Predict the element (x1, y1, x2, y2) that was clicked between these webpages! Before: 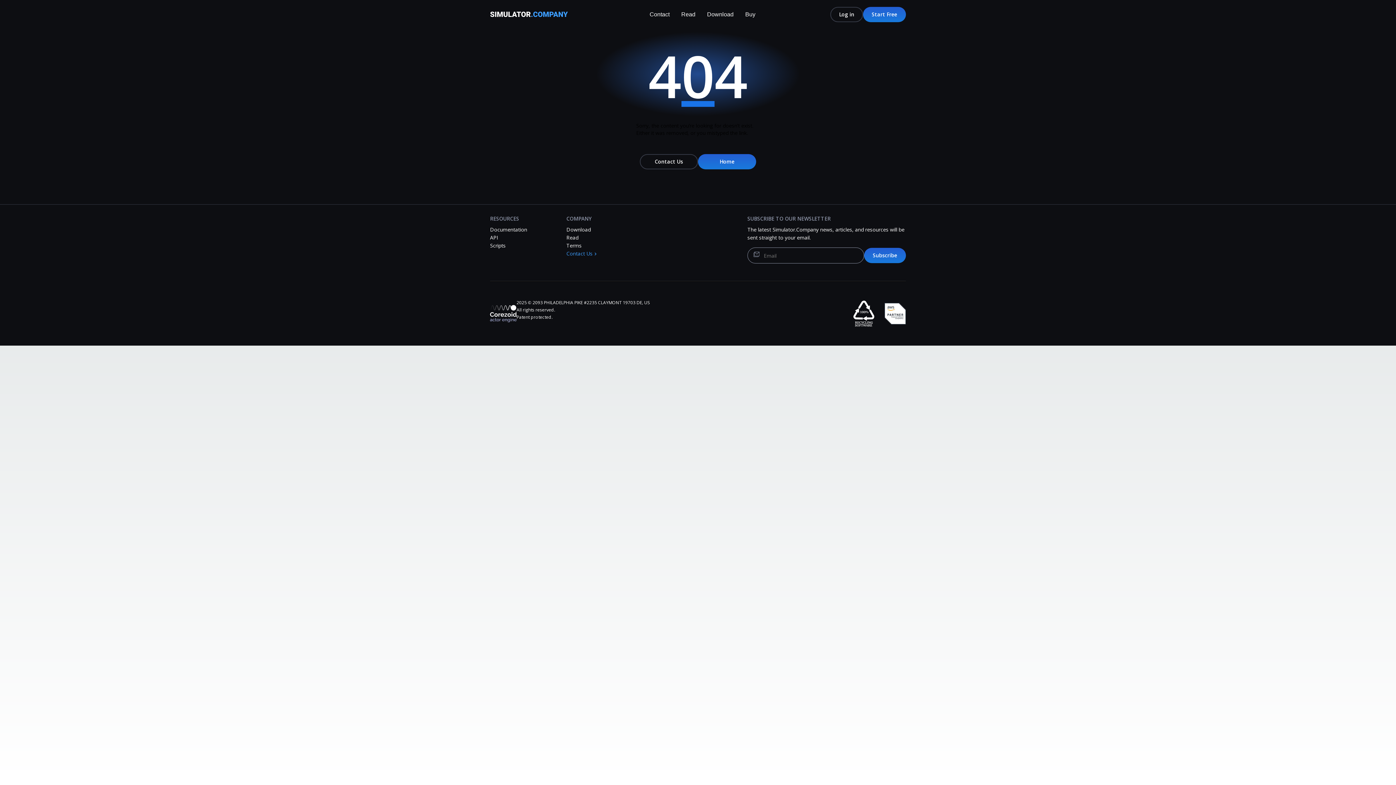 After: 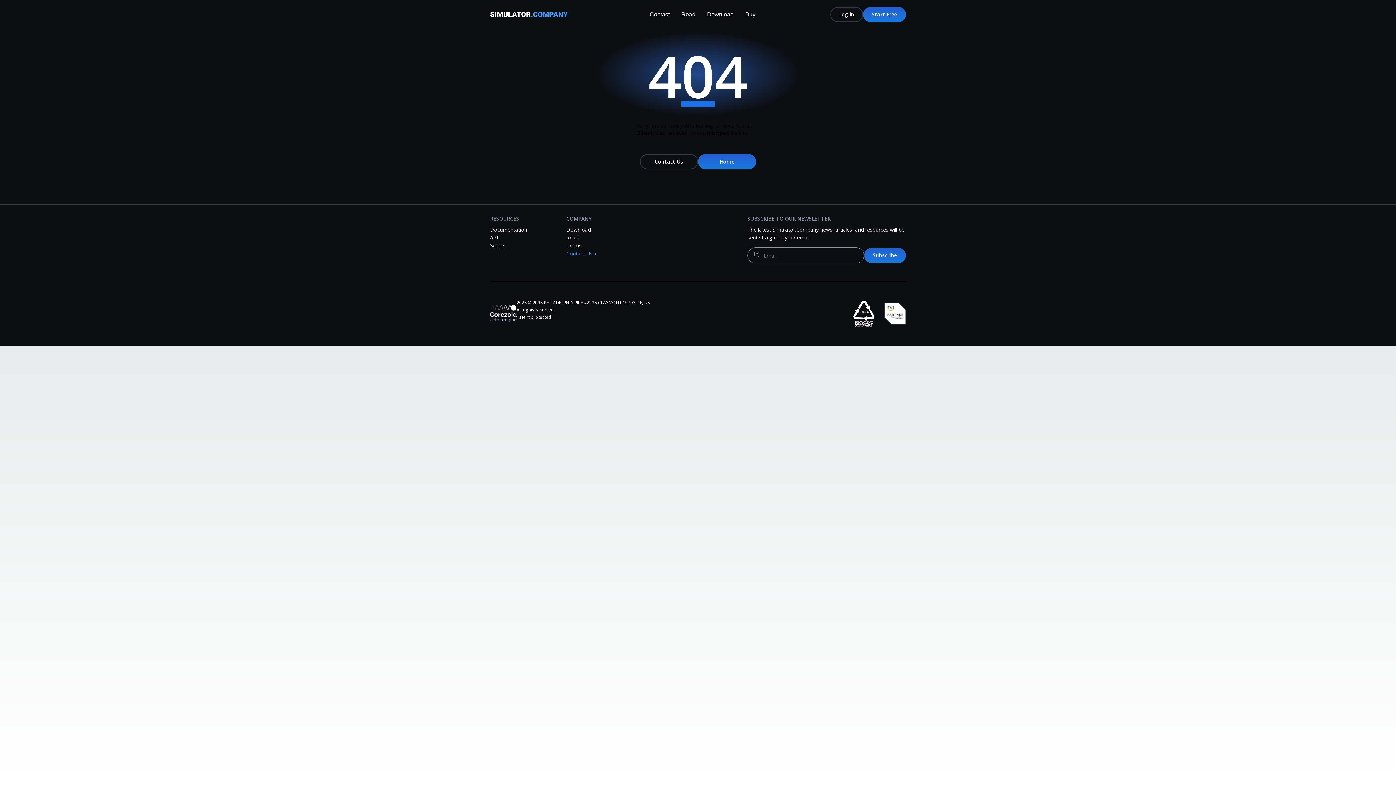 Action: bbox: (490, 234, 498, 241) label: API